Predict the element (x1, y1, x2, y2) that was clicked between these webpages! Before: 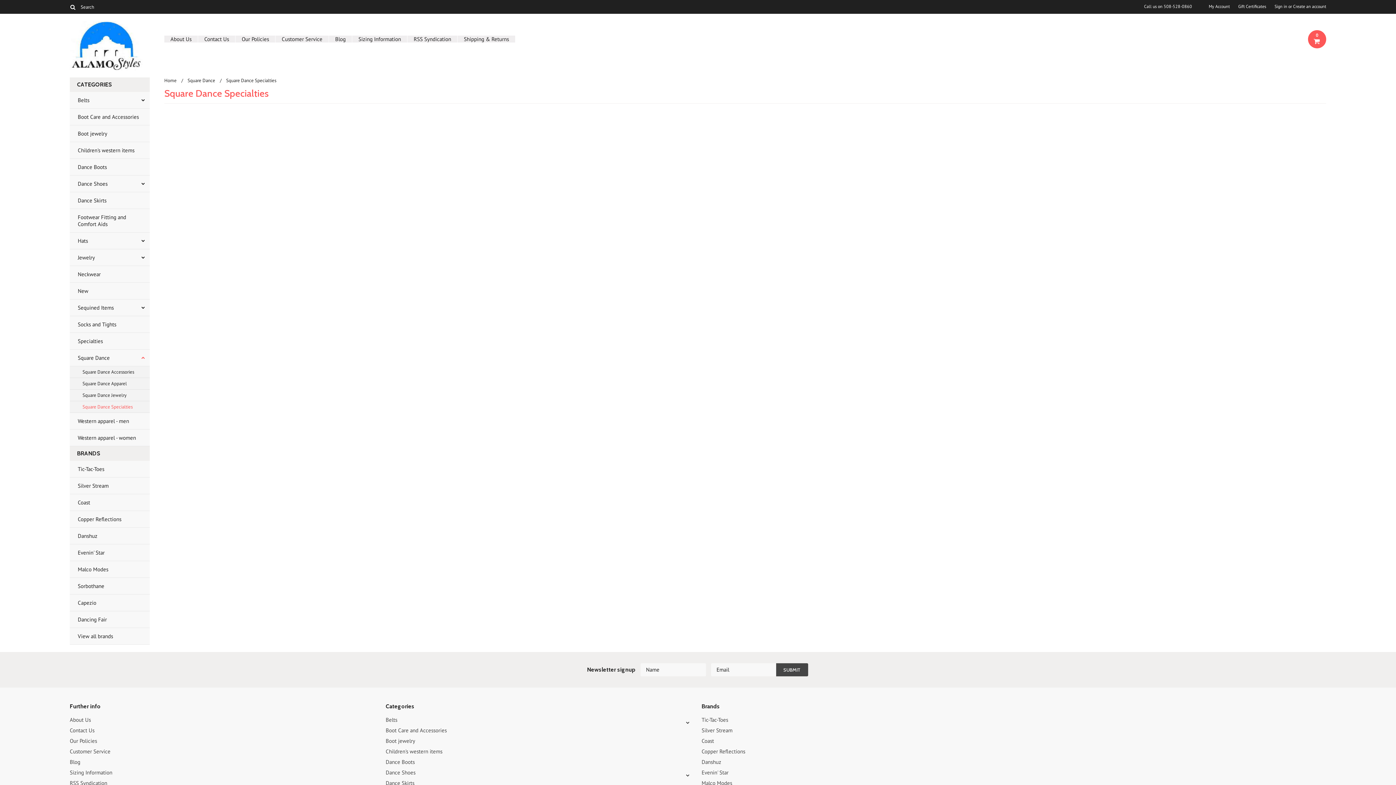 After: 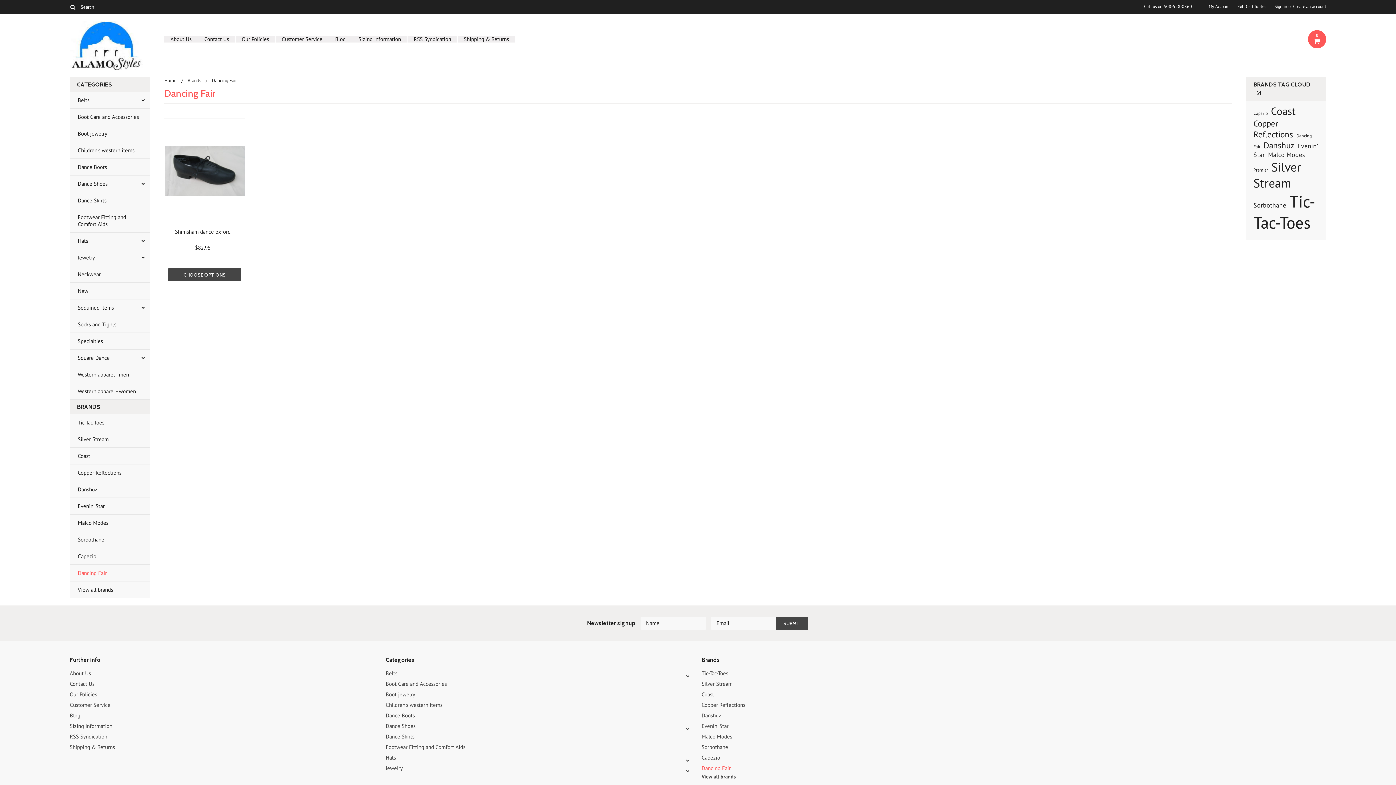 Action: label: Dancing Fair bbox: (69, 611, 149, 628)